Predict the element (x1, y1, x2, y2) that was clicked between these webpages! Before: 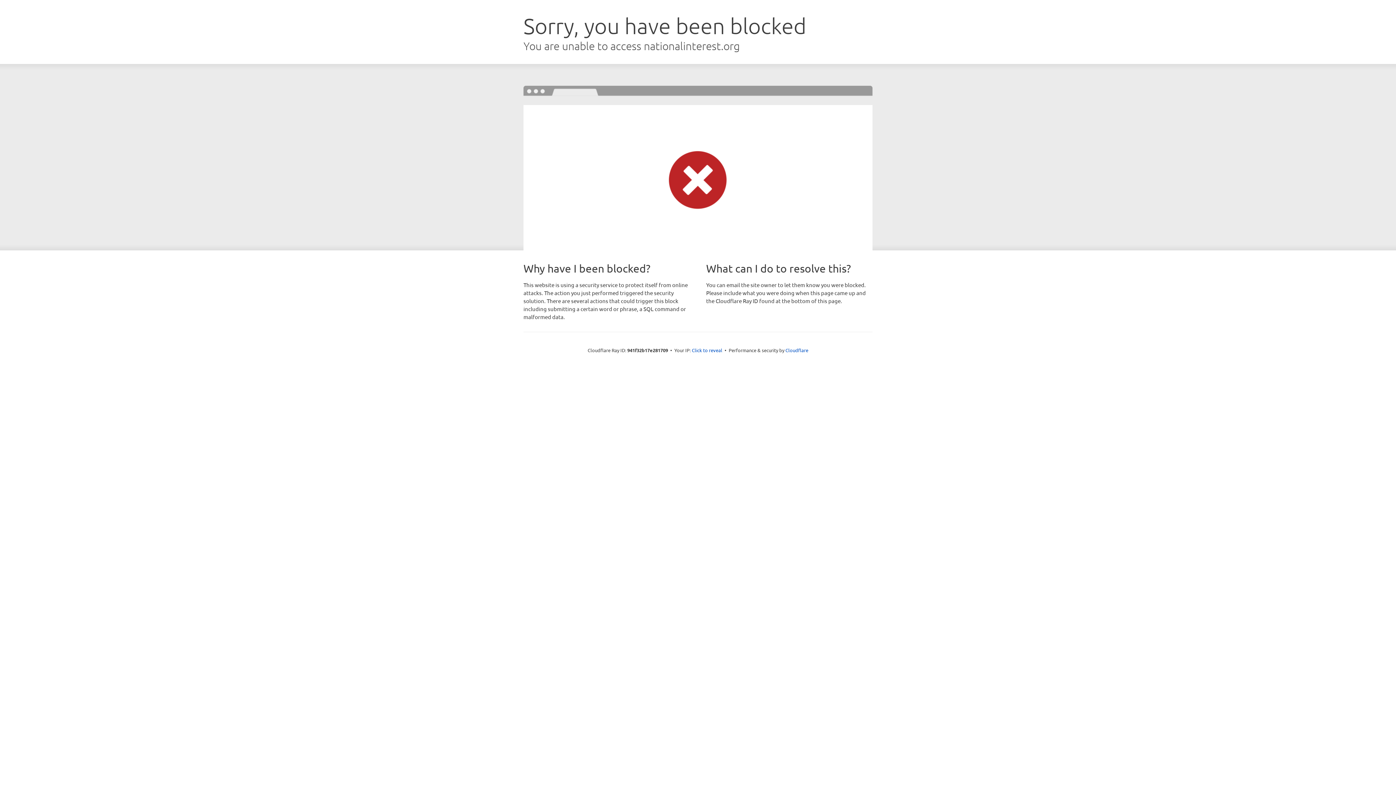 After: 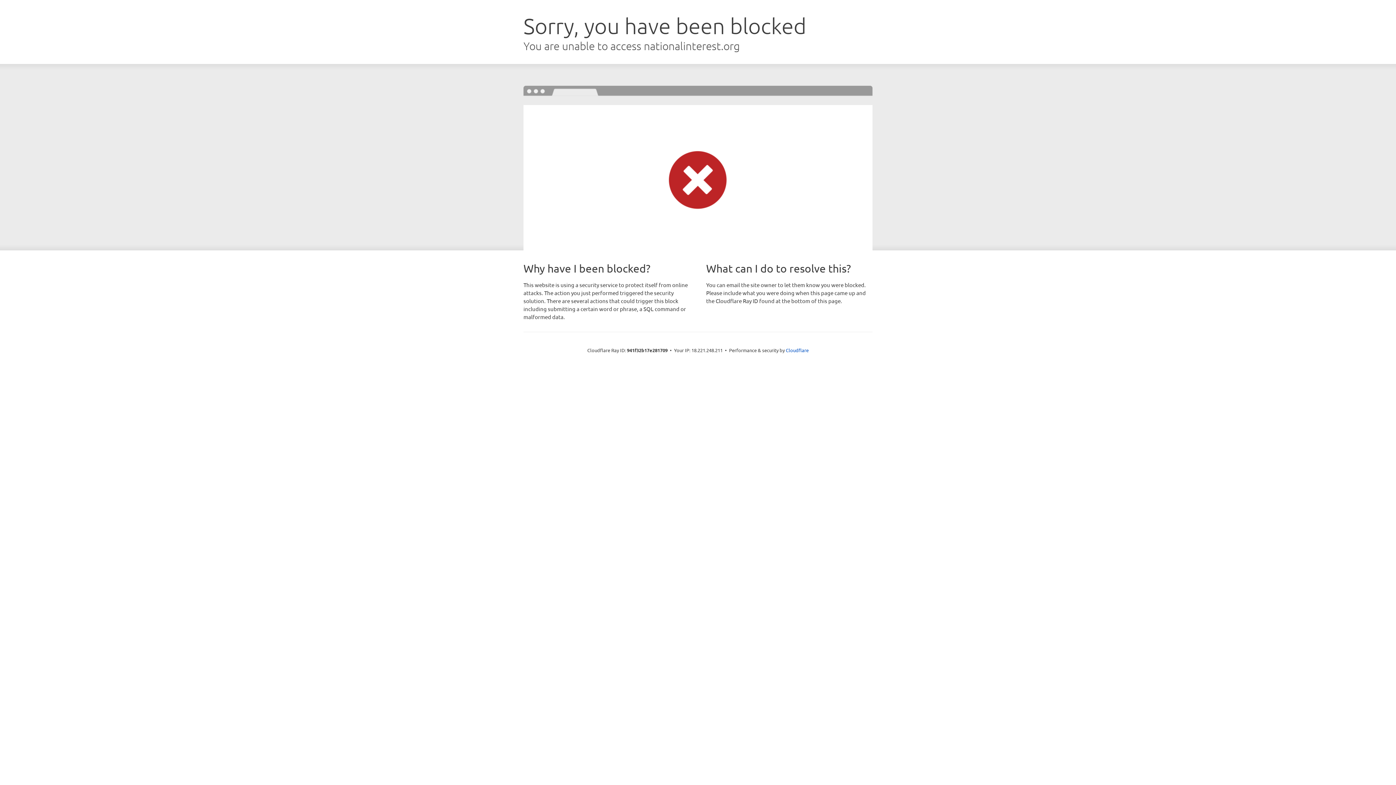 Action: bbox: (692, 346, 722, 353) label: Click to reveal